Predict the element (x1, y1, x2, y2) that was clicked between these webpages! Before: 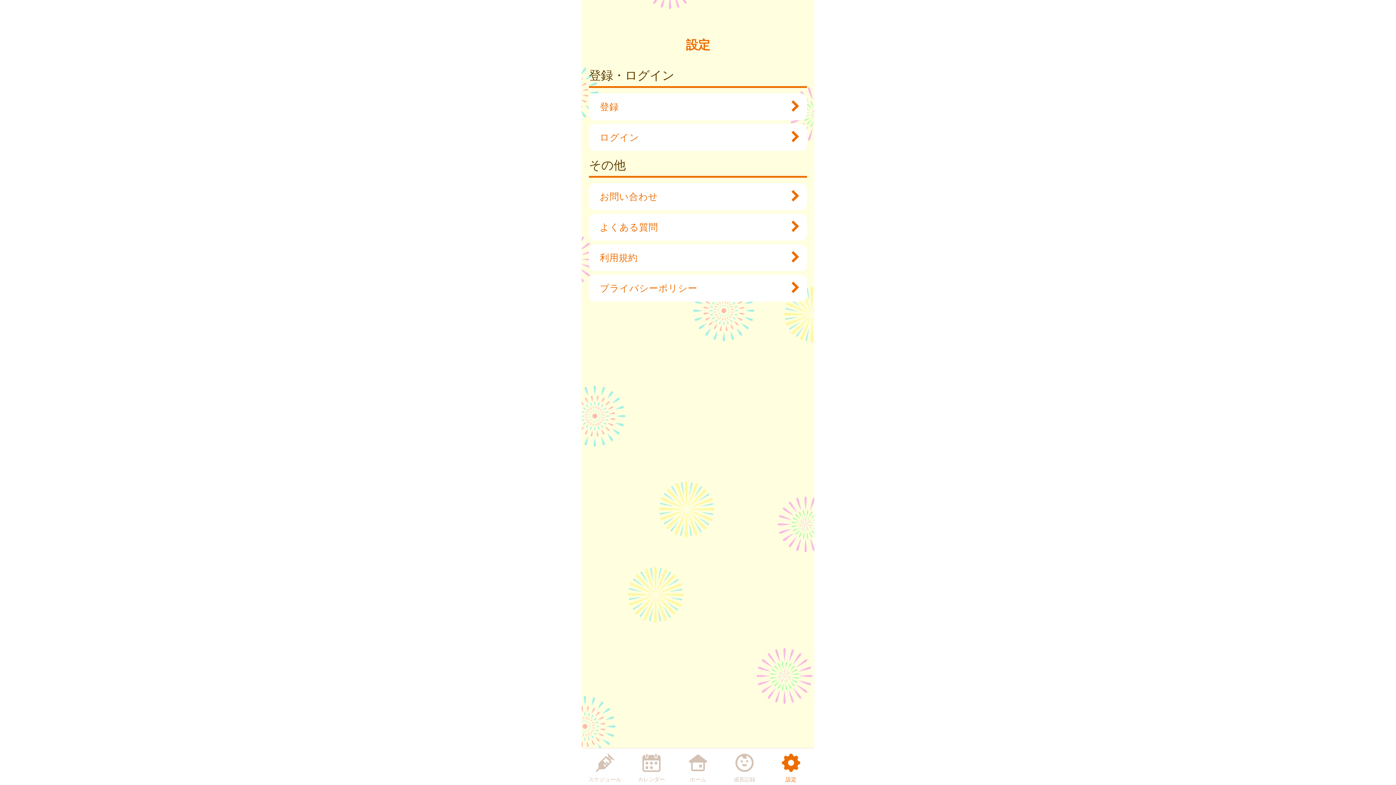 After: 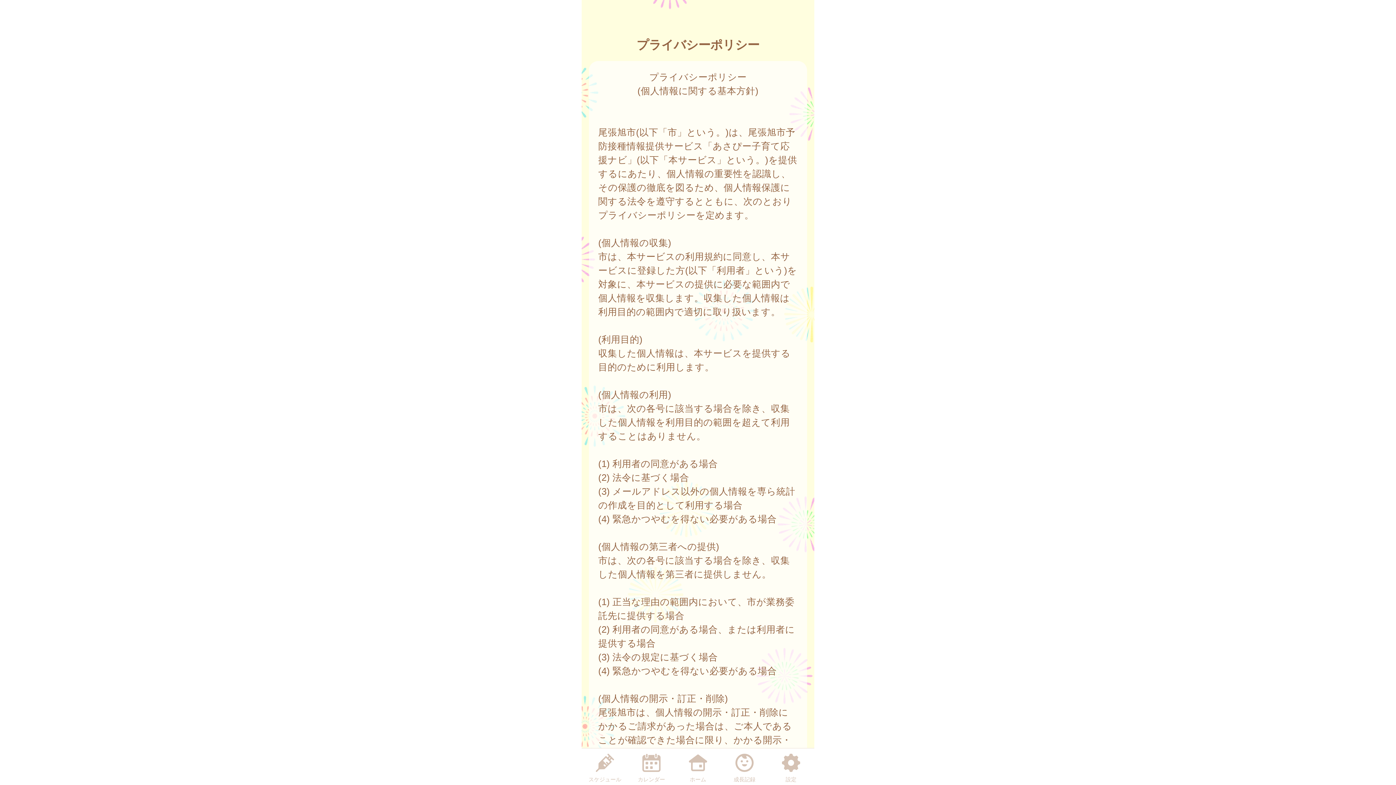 Action: label: プライバシーポリシー bbox: (600, 281, 792, 295)